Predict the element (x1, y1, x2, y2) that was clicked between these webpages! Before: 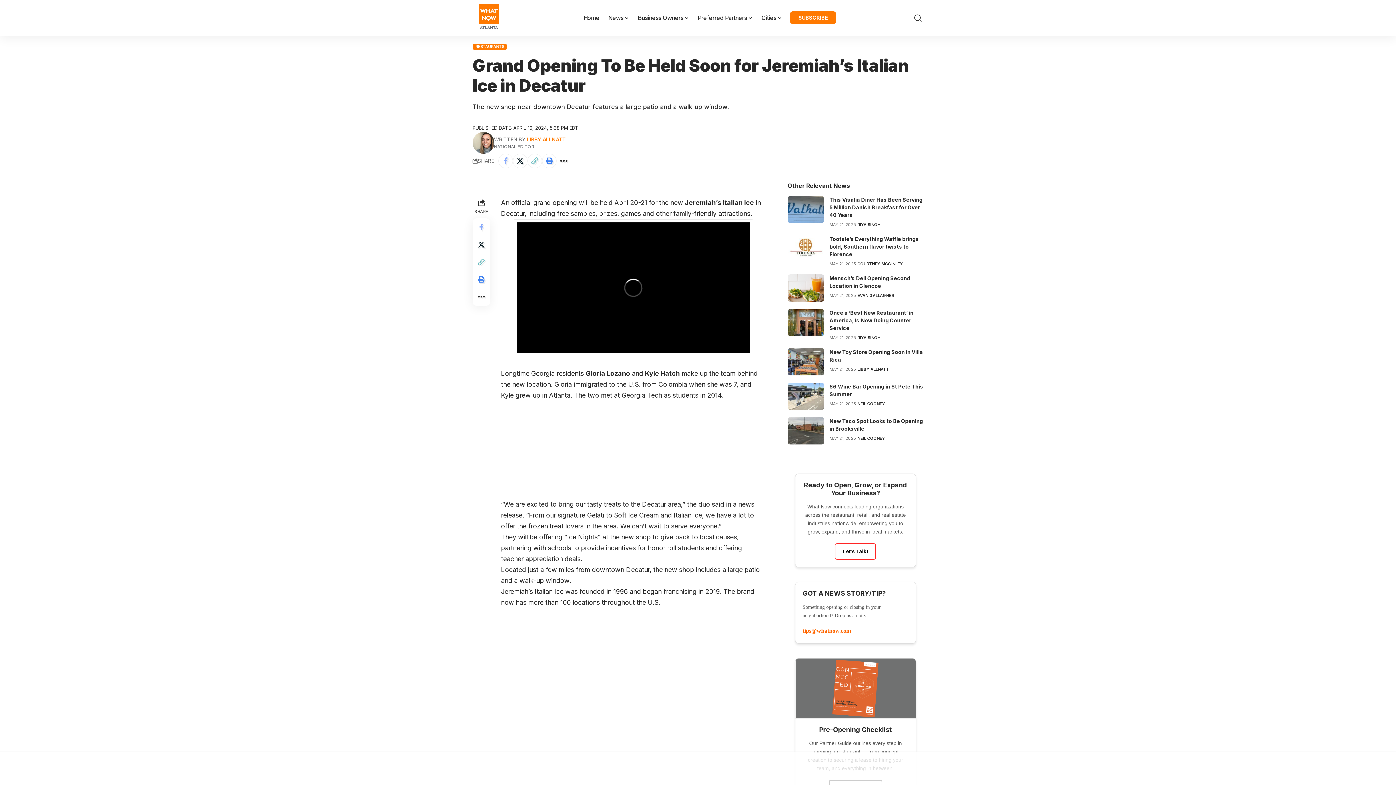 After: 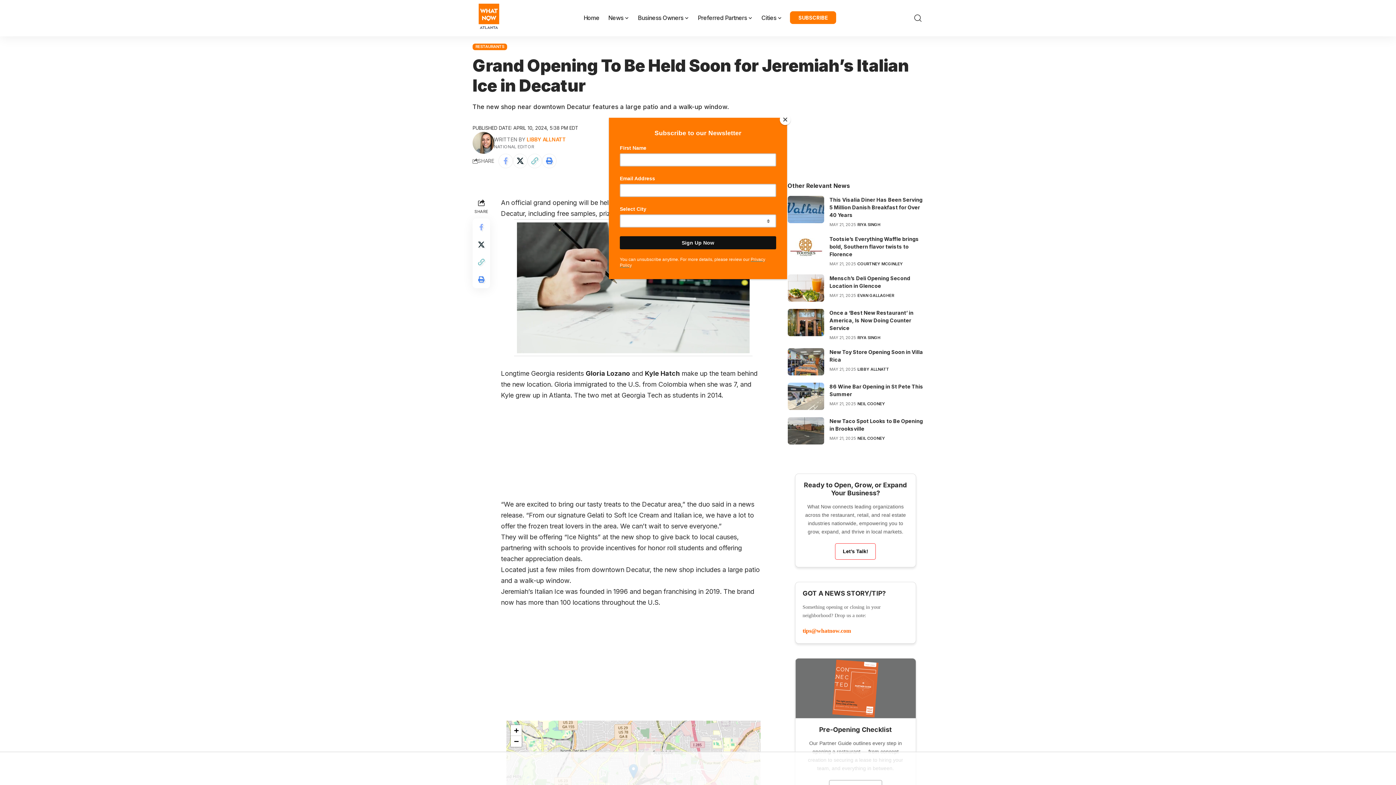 Action: label: tips@whatnow.com bbox: (802, 627, 851, 634)